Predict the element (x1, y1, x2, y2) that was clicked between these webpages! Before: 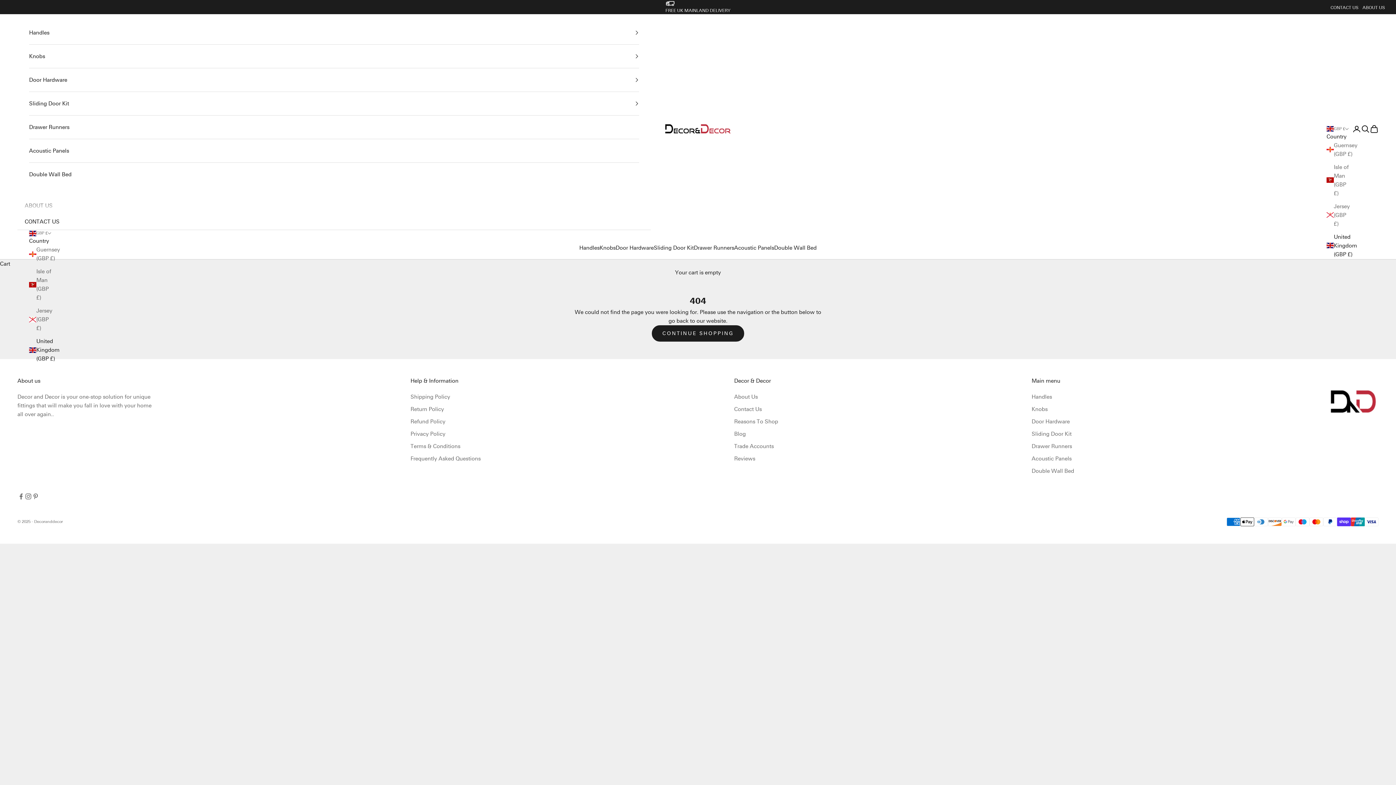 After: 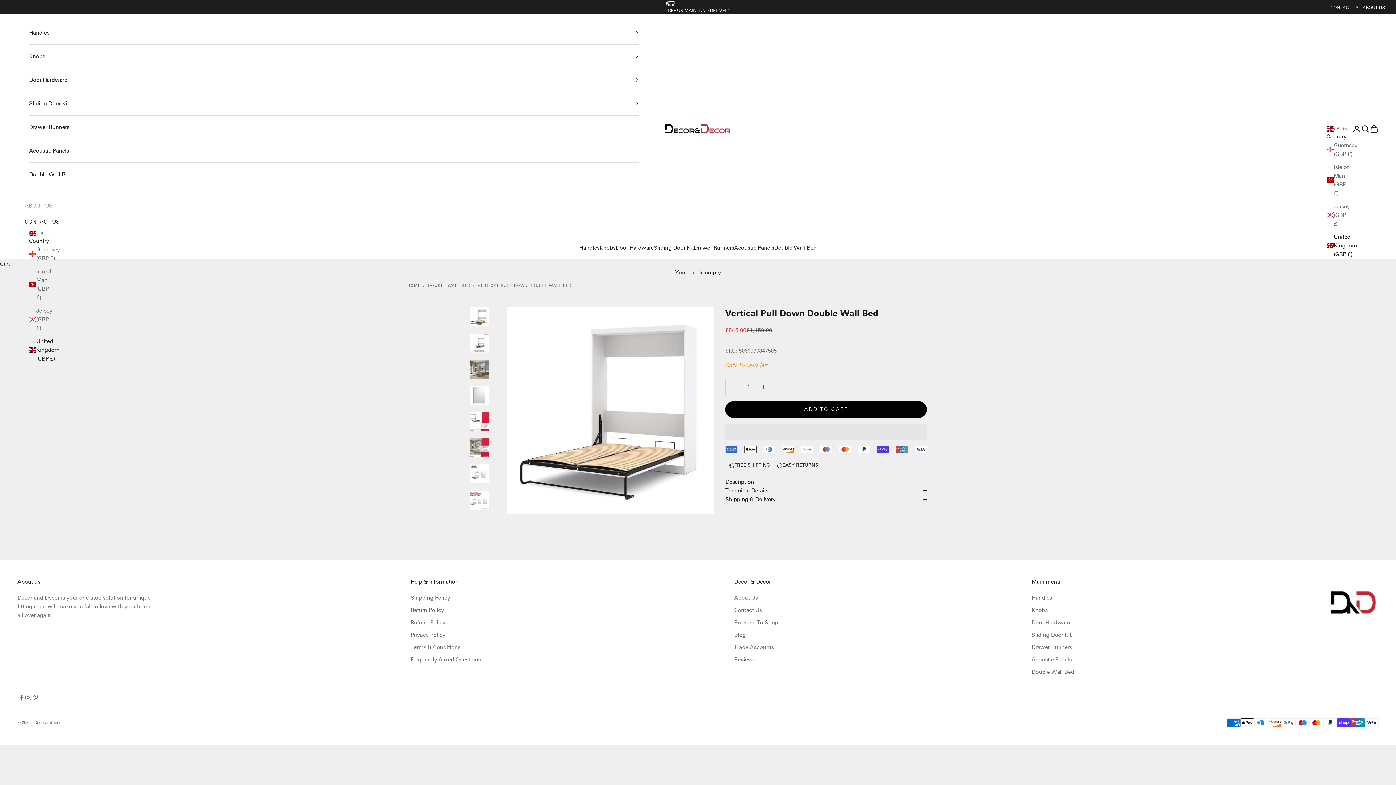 Action: bbox: (774, 243, 816, 252) label: Double Wall Bed